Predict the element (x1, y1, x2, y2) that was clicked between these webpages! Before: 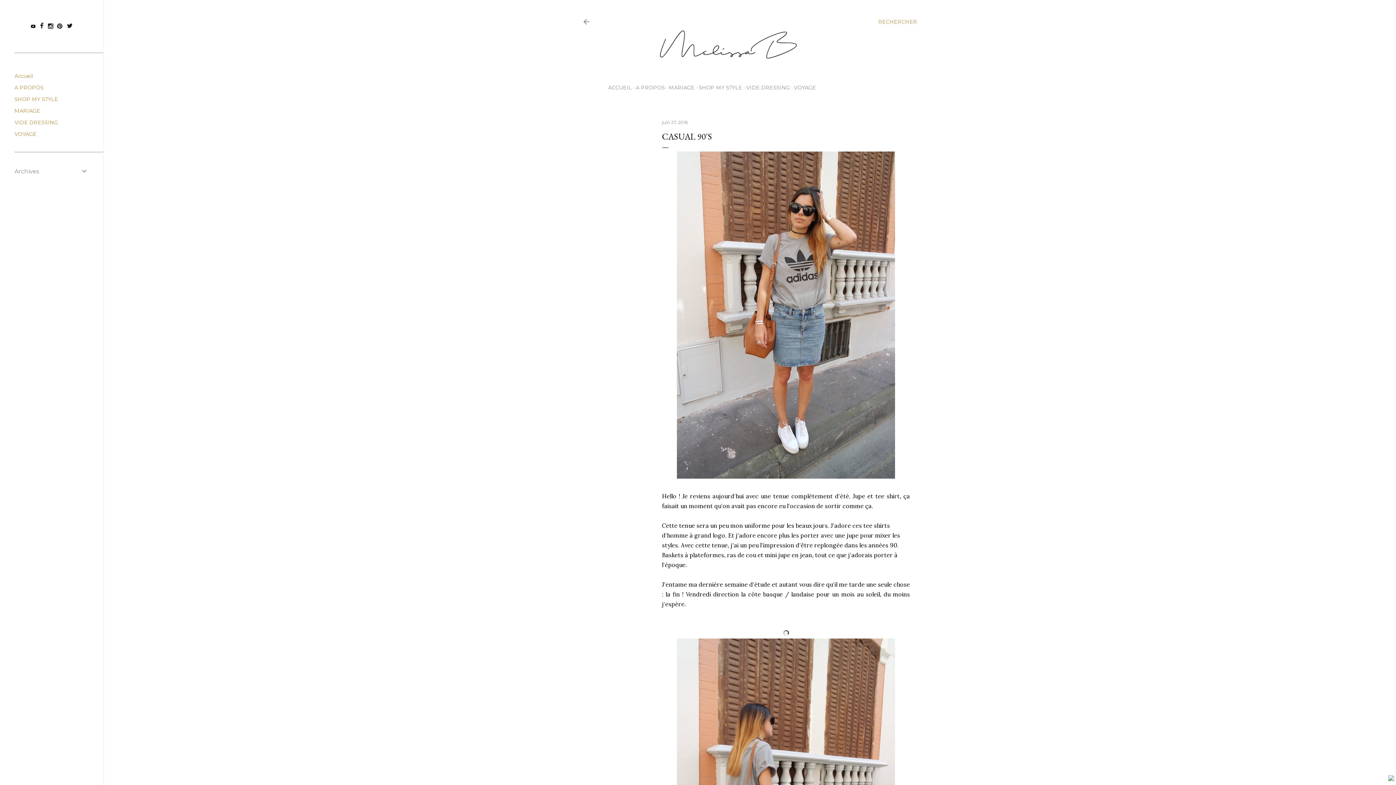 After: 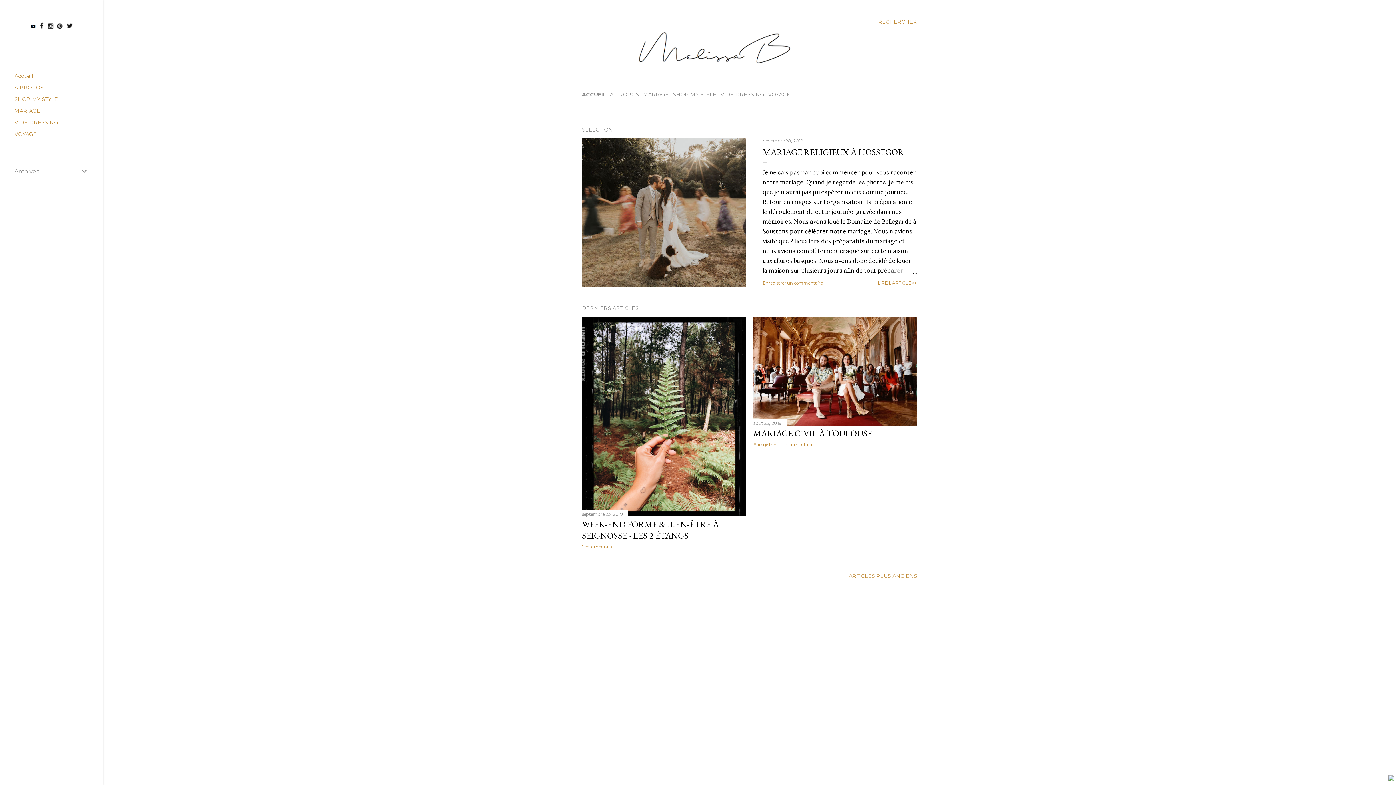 Action: bbox: (14, 72, 32, 79) label: Accueil